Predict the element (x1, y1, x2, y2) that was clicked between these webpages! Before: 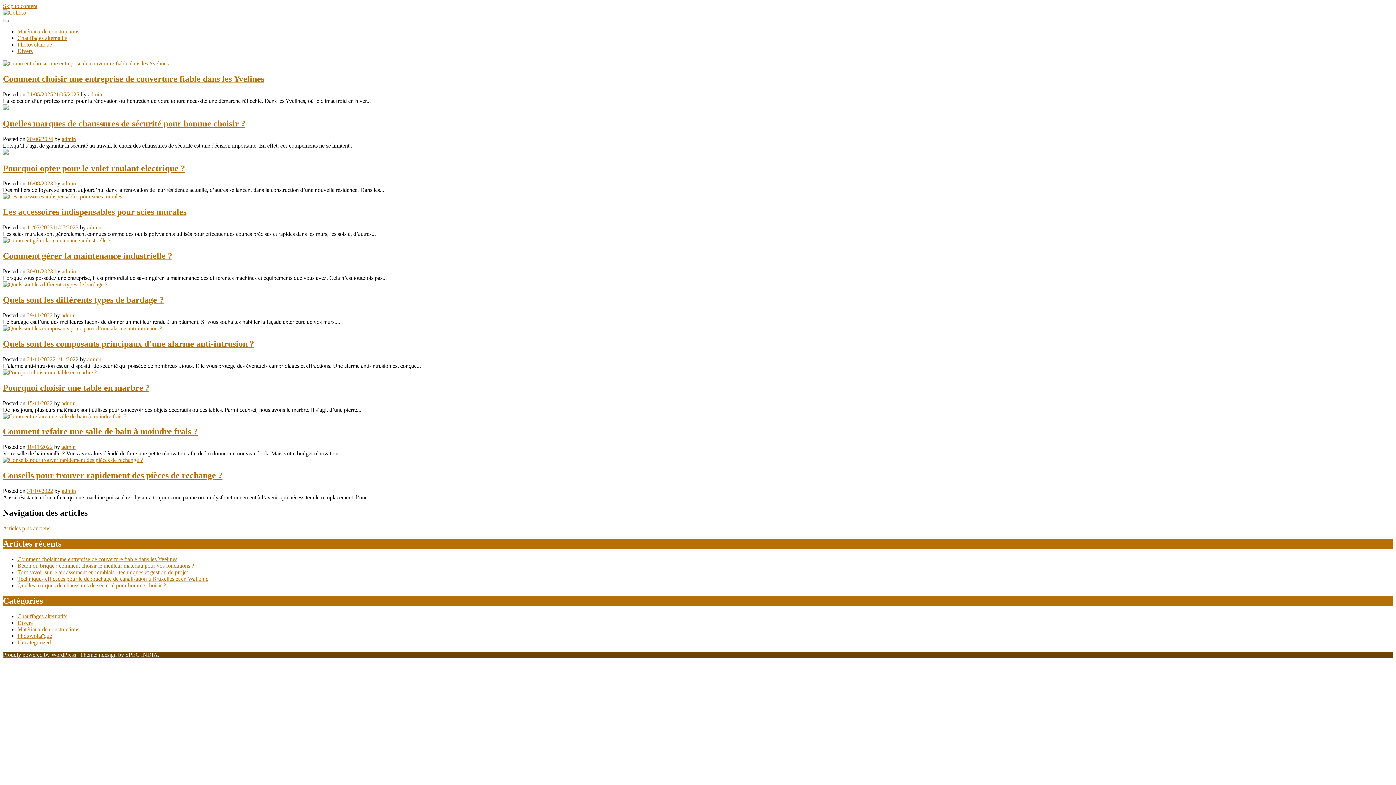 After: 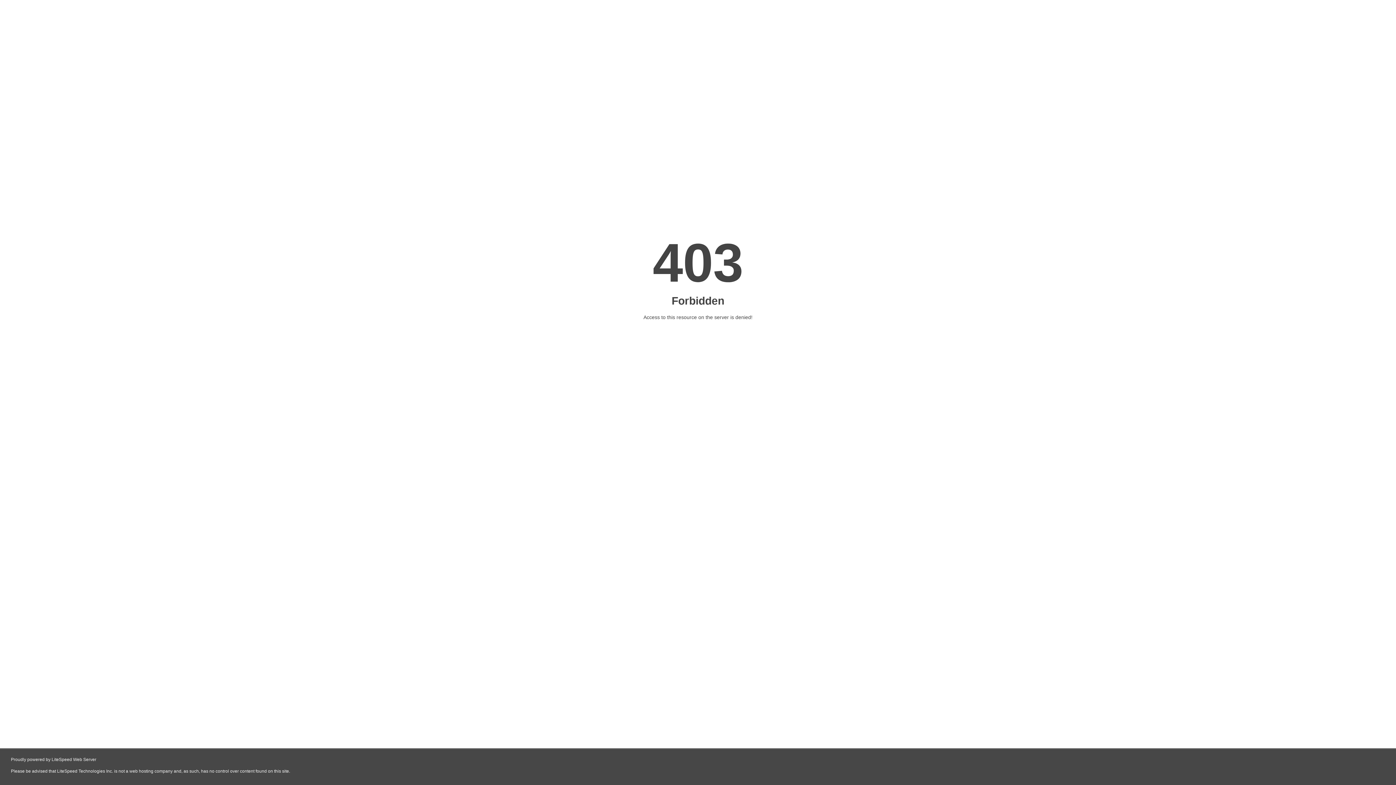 Action: bbox: (2, 325, 161, 331)